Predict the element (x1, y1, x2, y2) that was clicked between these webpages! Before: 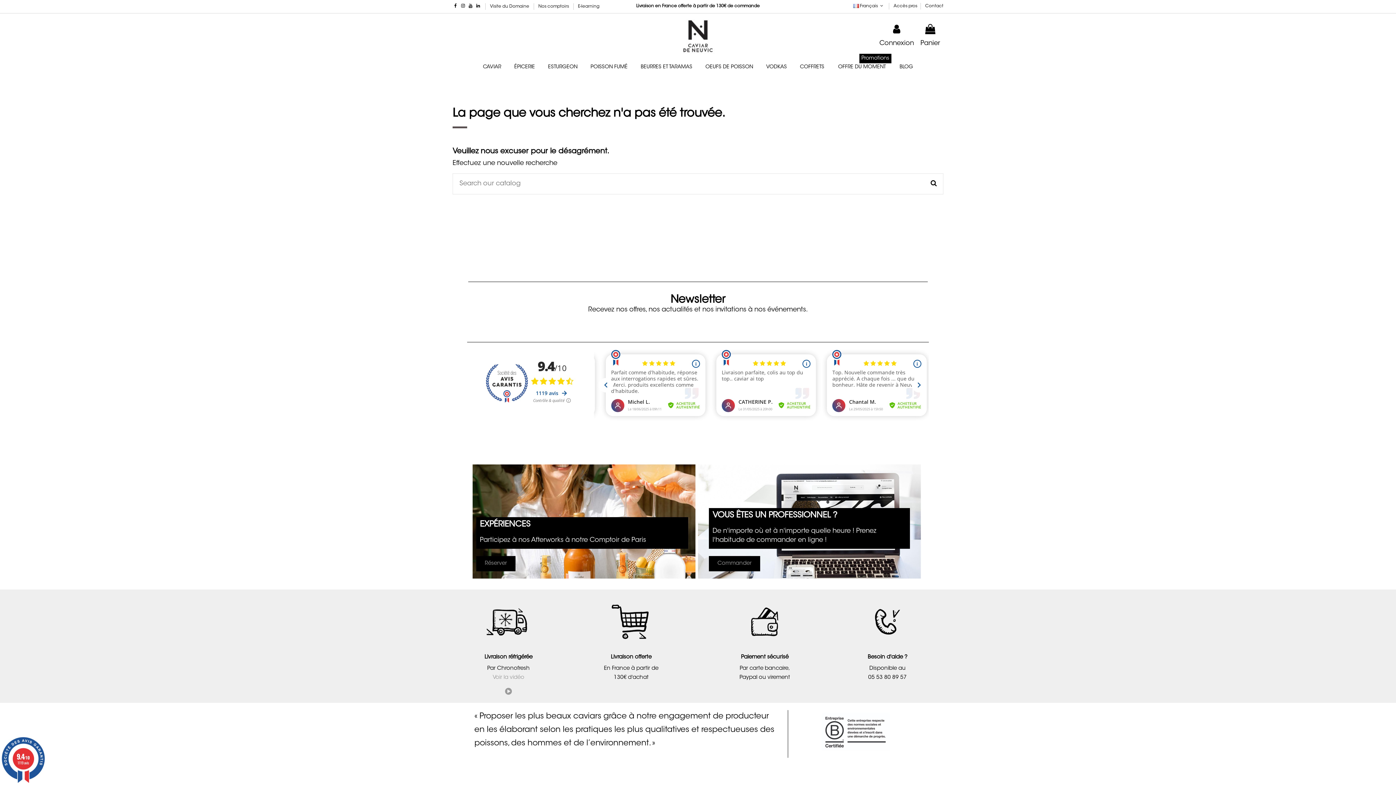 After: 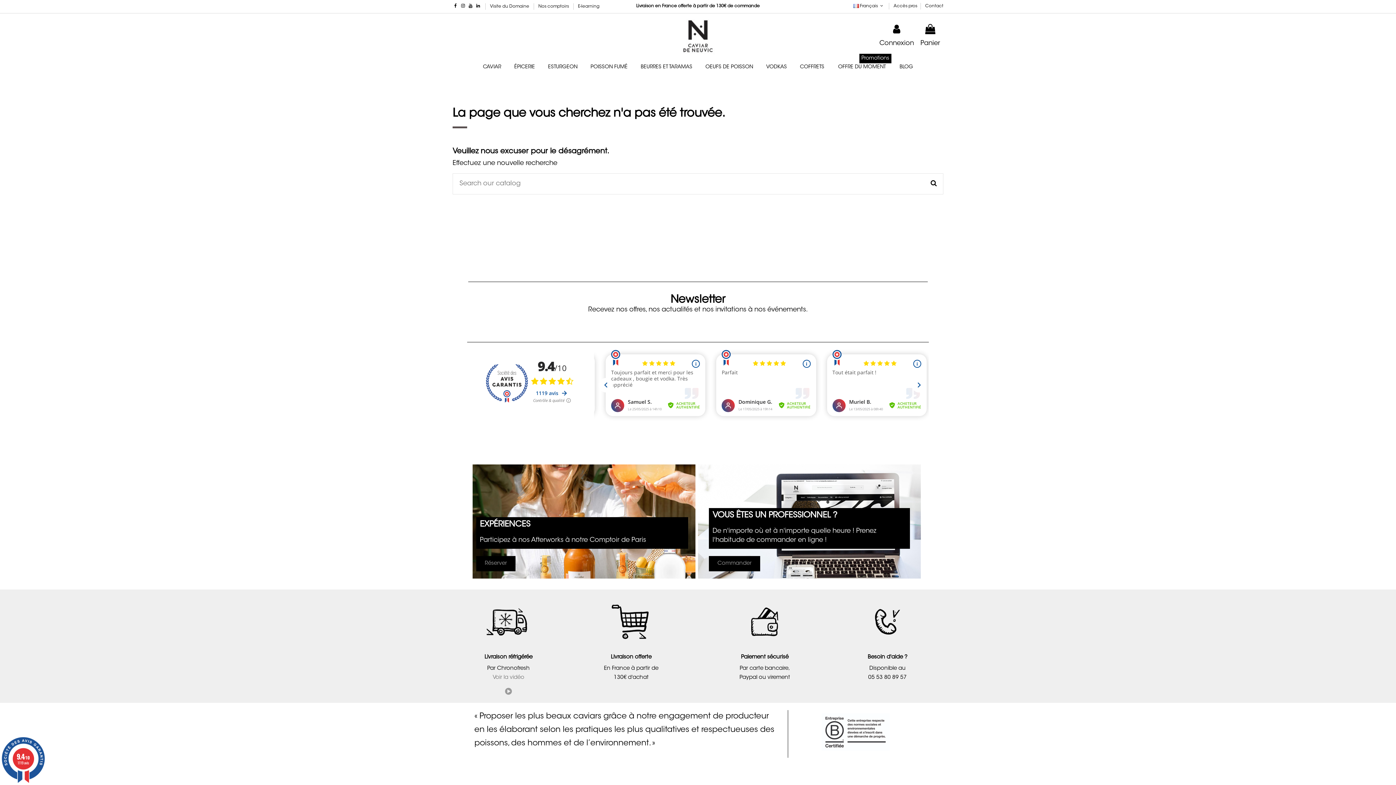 Action: bbox: (492, 675, 524, 680) label: Voir la vidéo